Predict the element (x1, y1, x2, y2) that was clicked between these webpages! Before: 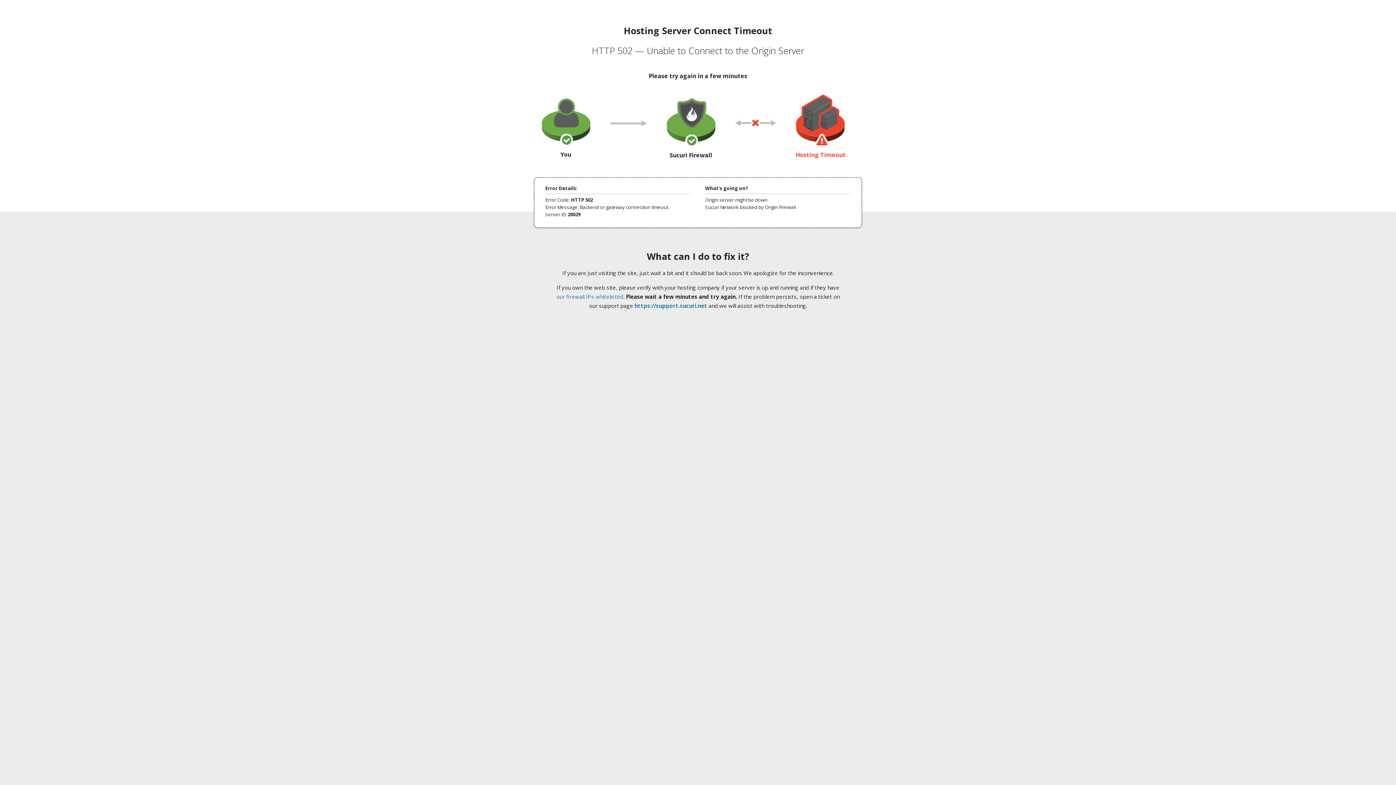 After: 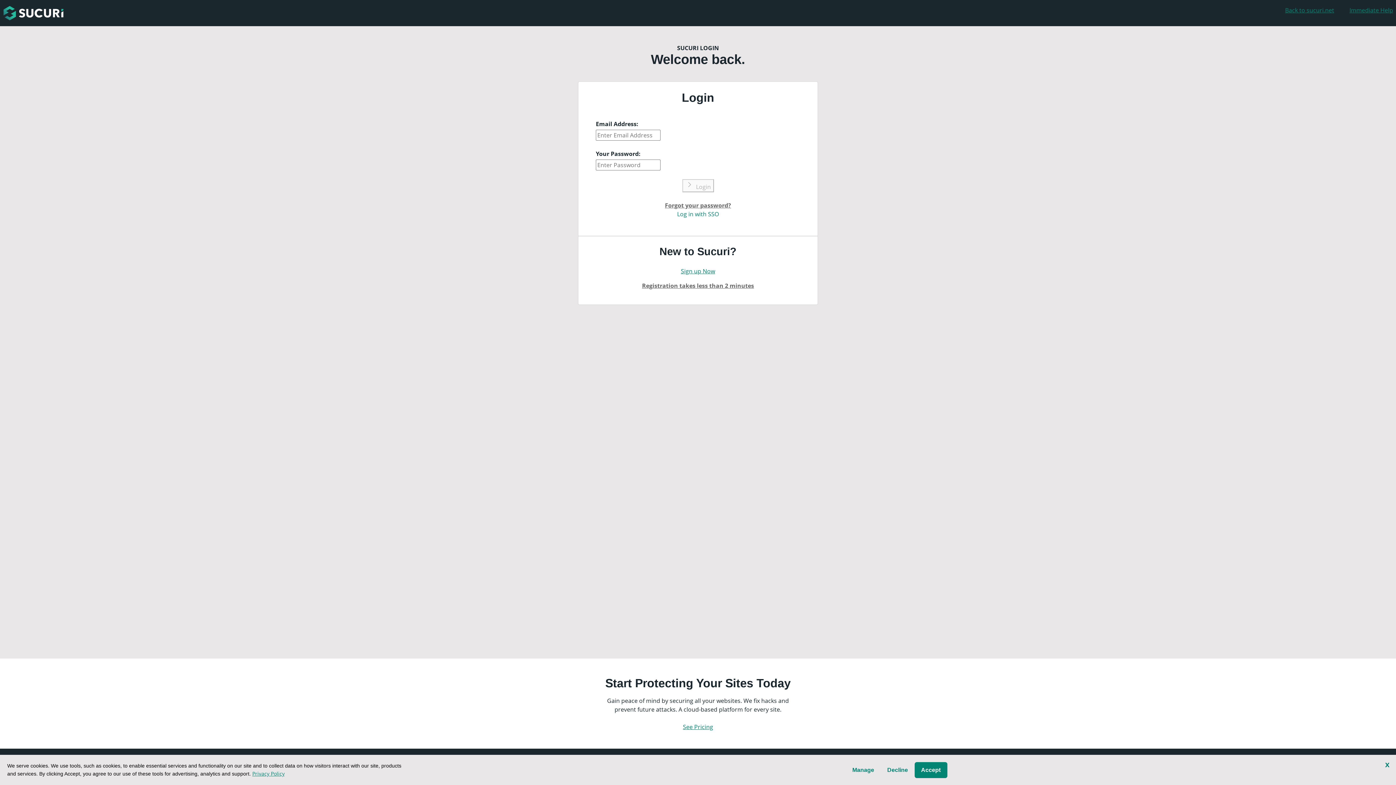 Action: bbox: (634, 302, 707, 309) label: https://support.sucuri.net